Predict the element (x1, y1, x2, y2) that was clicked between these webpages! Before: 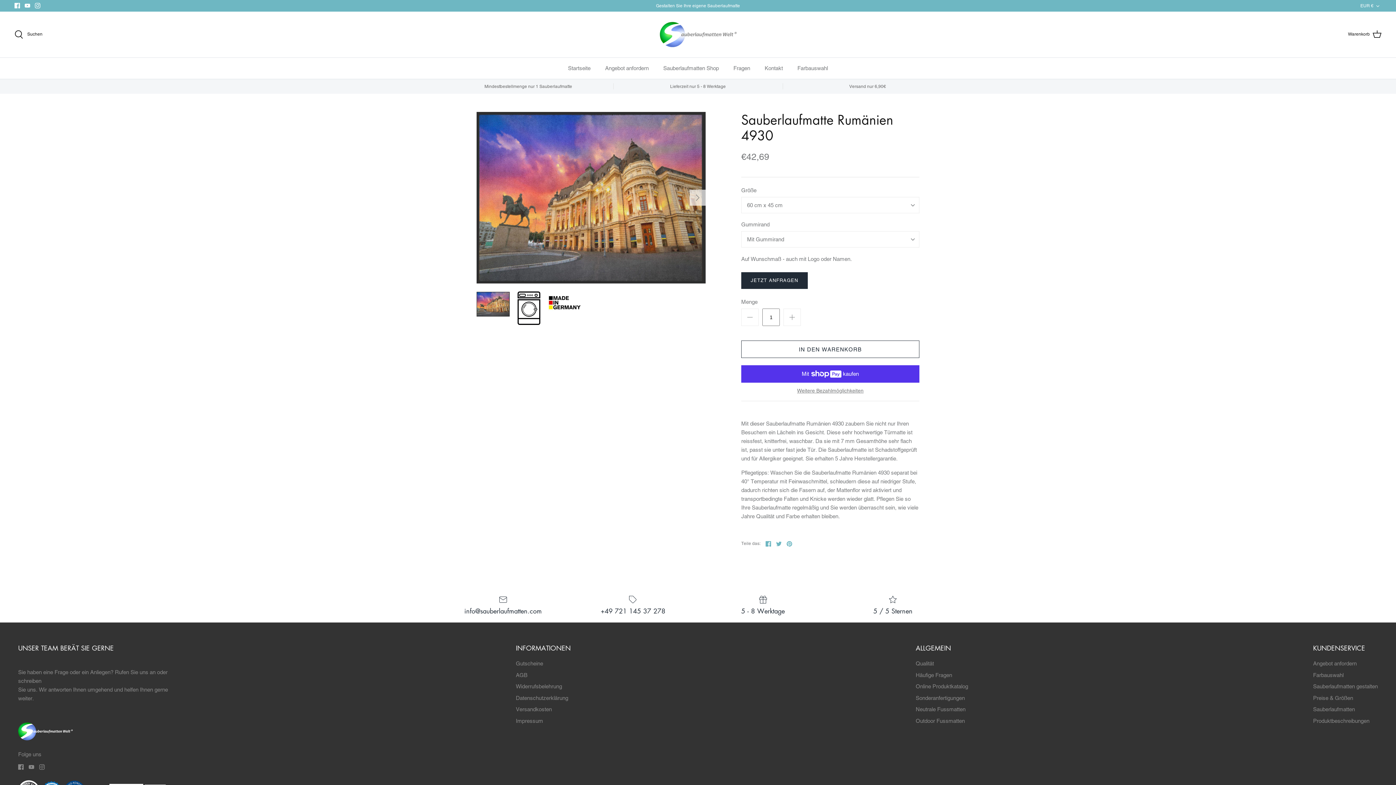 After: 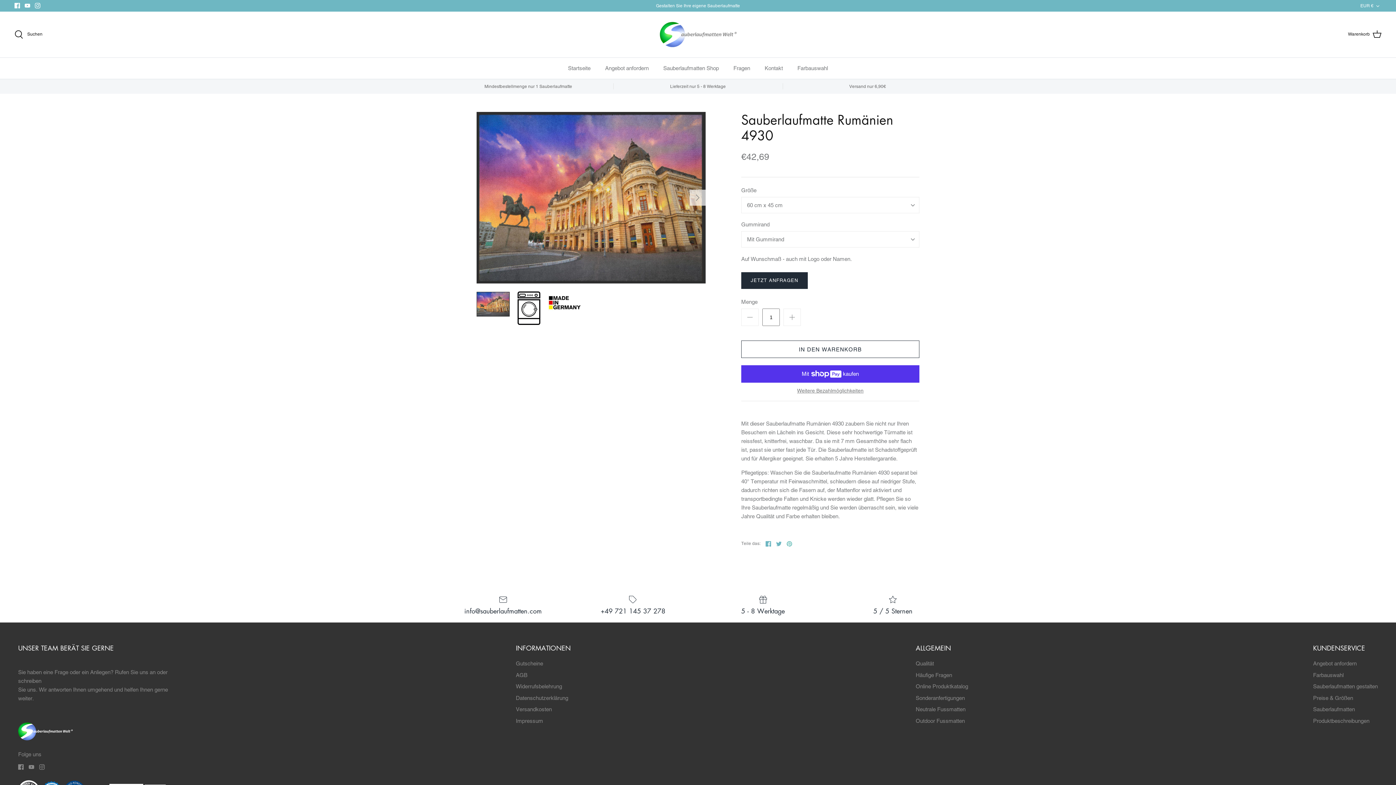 Action: label: Pinnen bbox: (786, 541, 792, 546)